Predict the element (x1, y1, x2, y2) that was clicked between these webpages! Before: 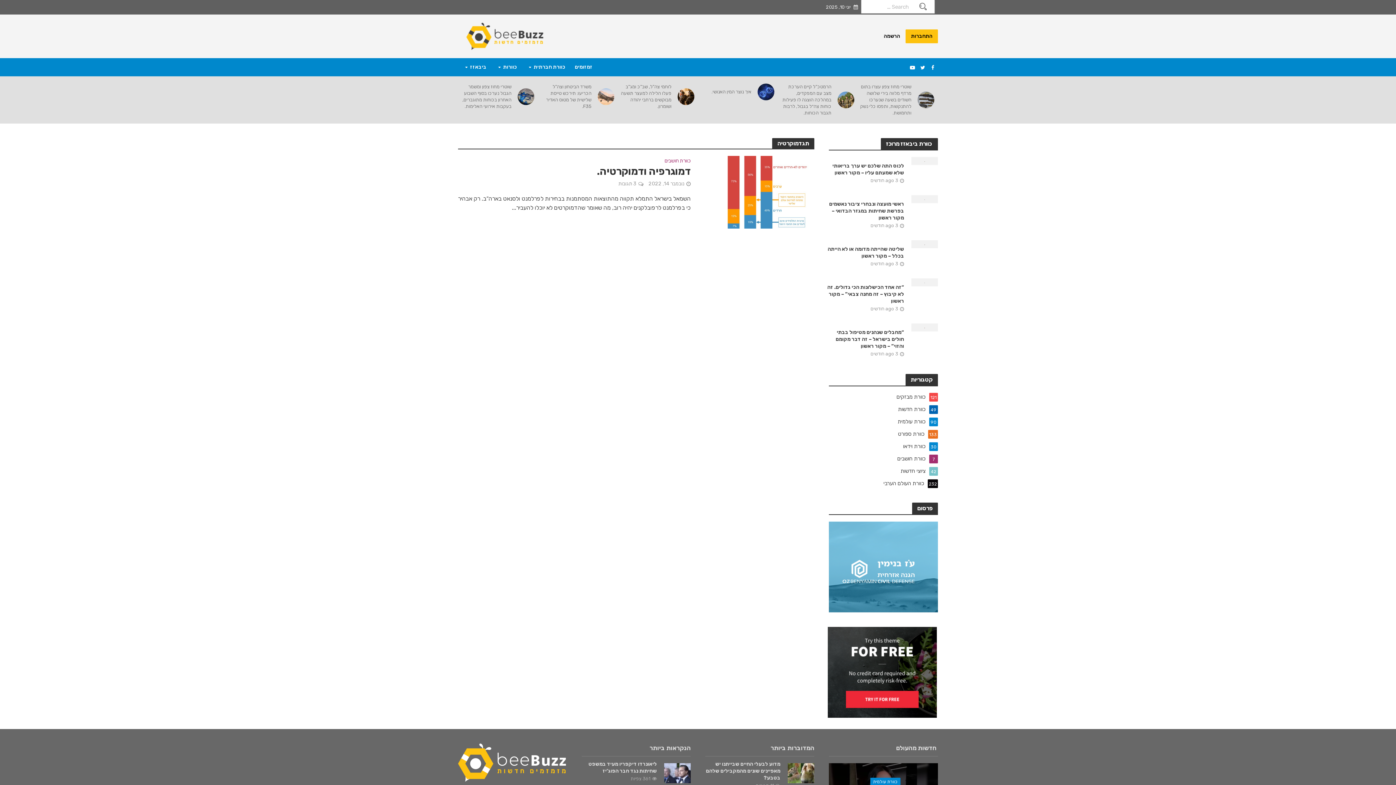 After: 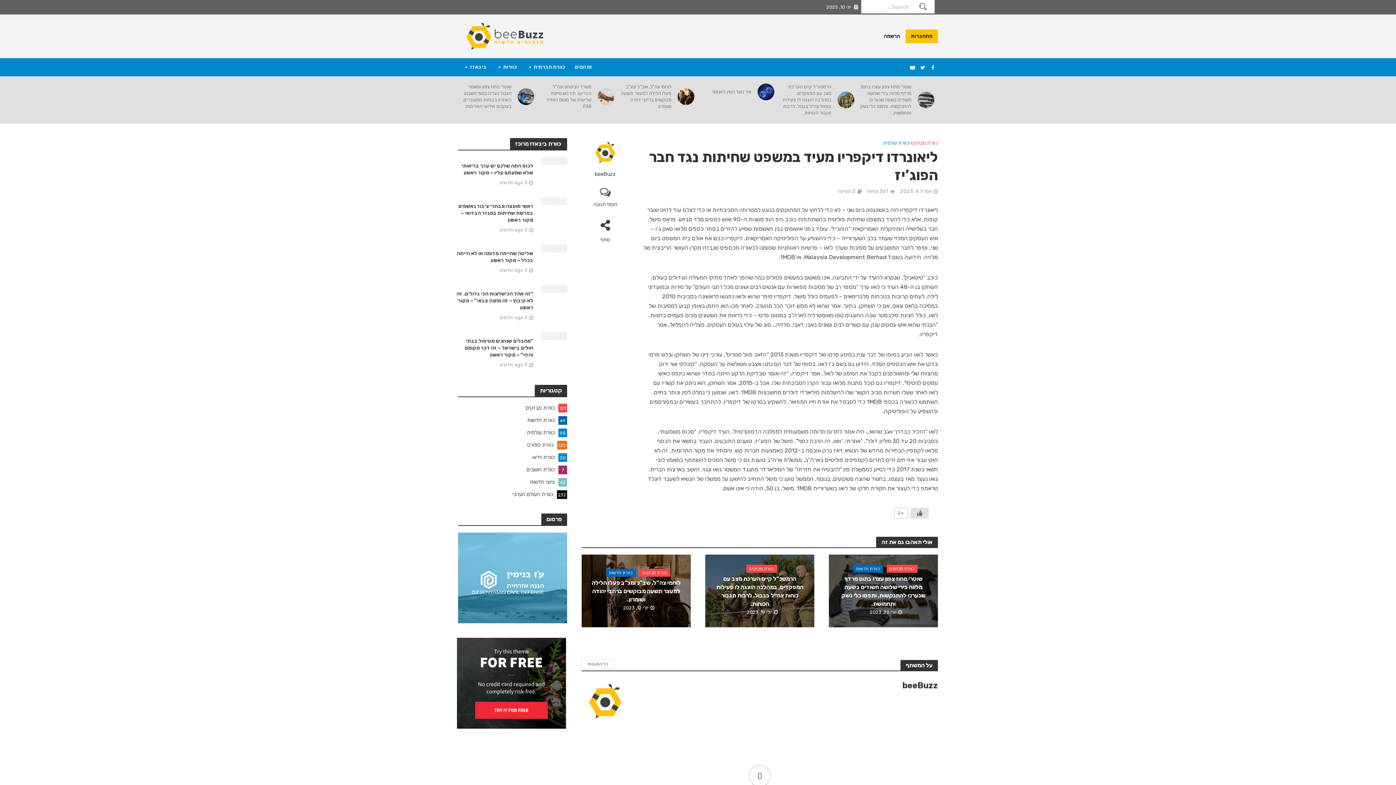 Action: label: ליאונרדו דיקפריו מעיד במשפט שחיתות נגד חבר הפוג’יז bbox: (580, 761, 656, 774)